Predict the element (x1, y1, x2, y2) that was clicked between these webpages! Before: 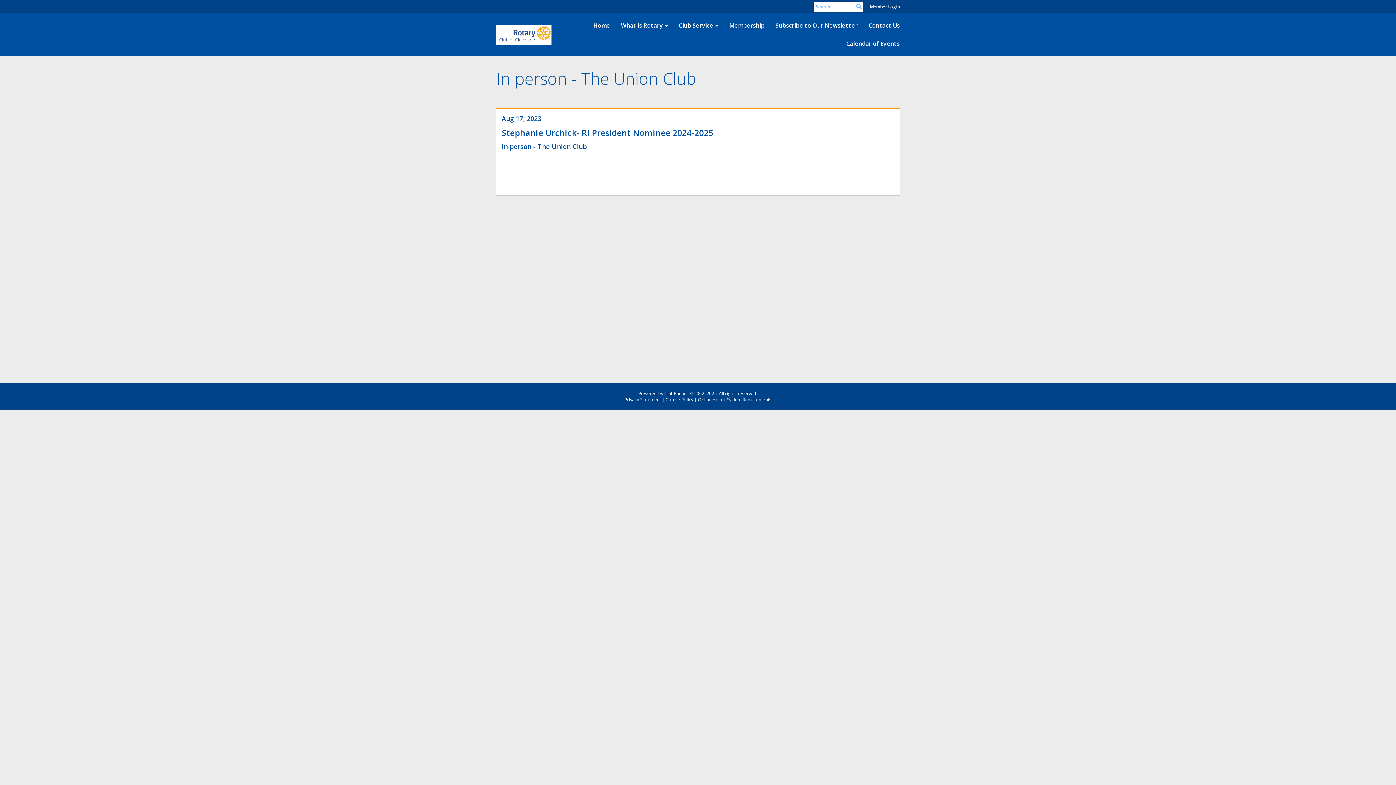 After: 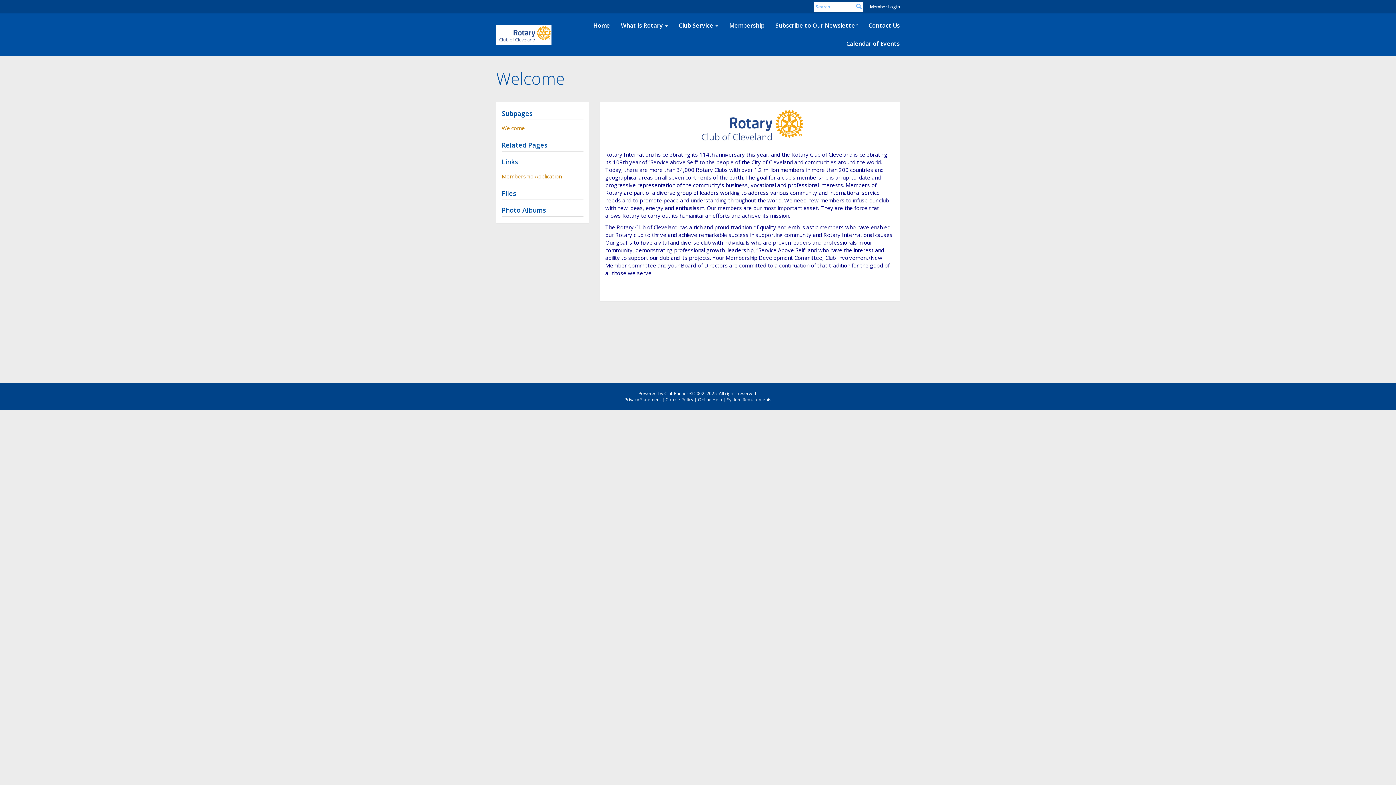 Action: bbox: (724, 16, 770, 34) label: Membership